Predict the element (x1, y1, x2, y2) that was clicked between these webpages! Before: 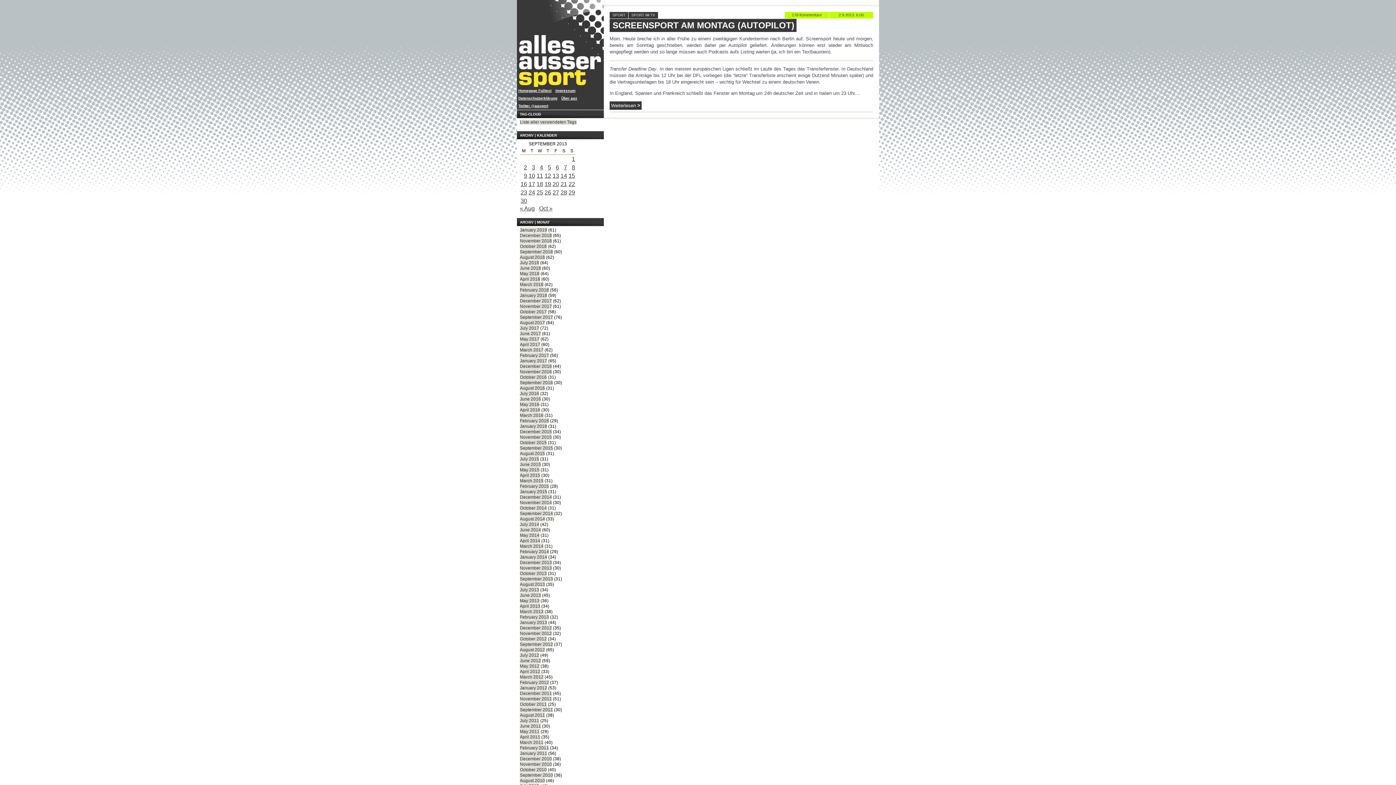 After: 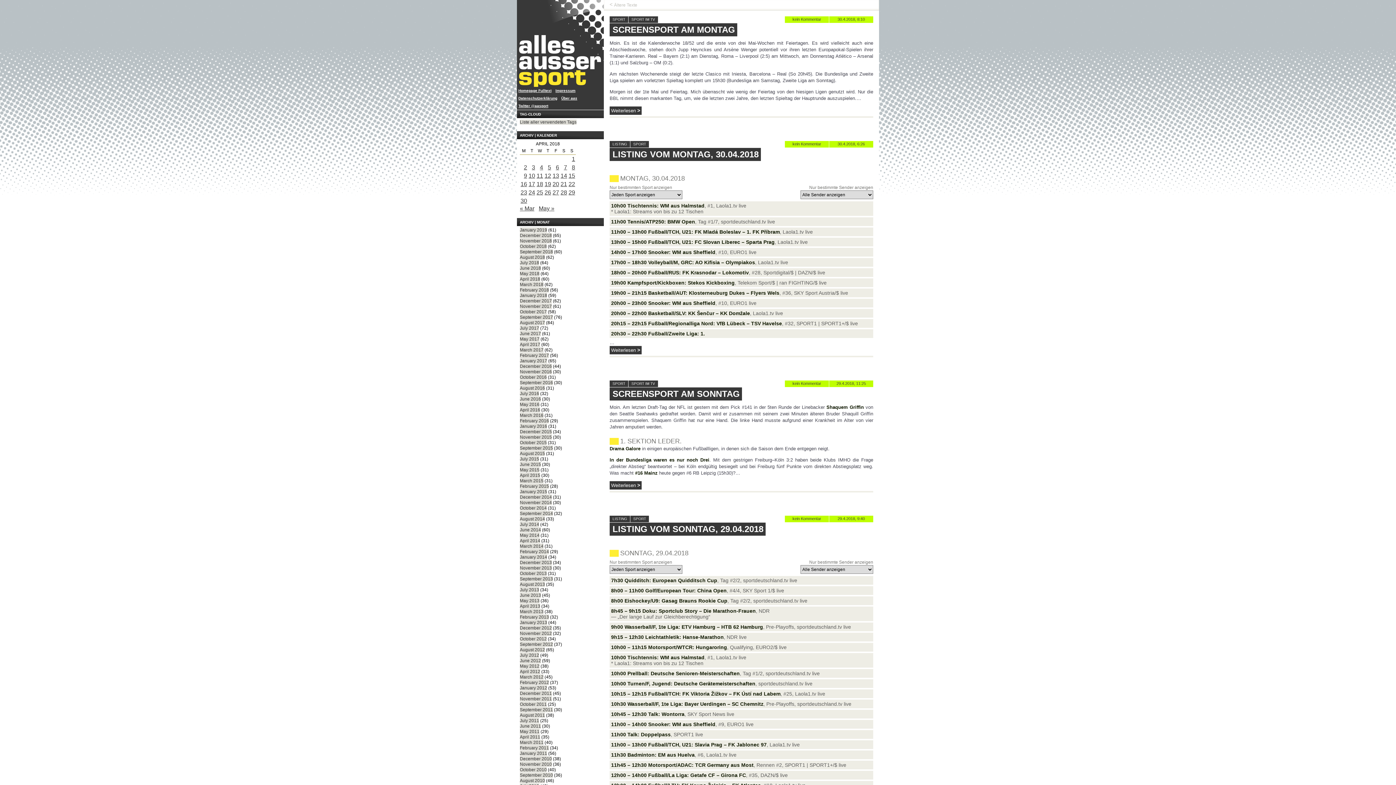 Action: label: April 2018 bbox: (520, 276, 540, 281)